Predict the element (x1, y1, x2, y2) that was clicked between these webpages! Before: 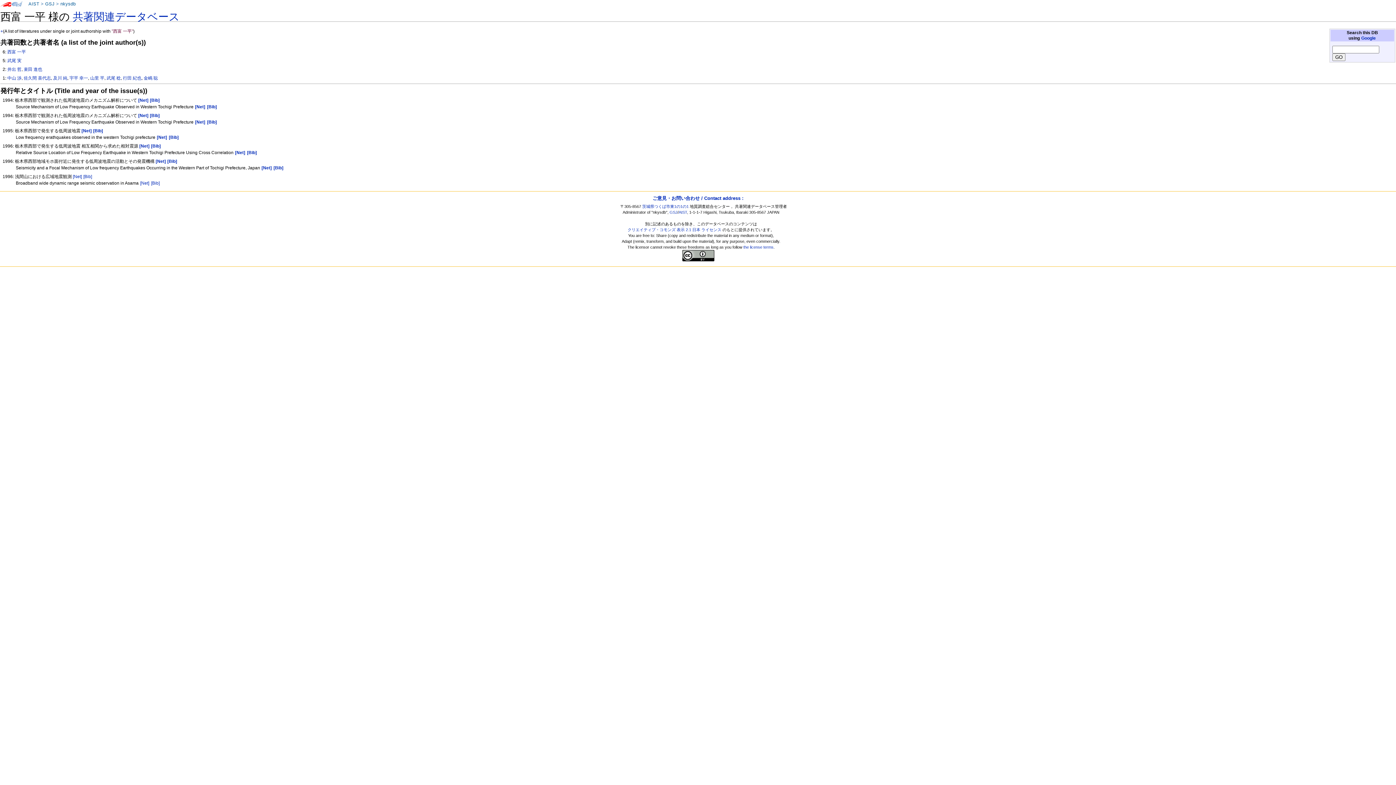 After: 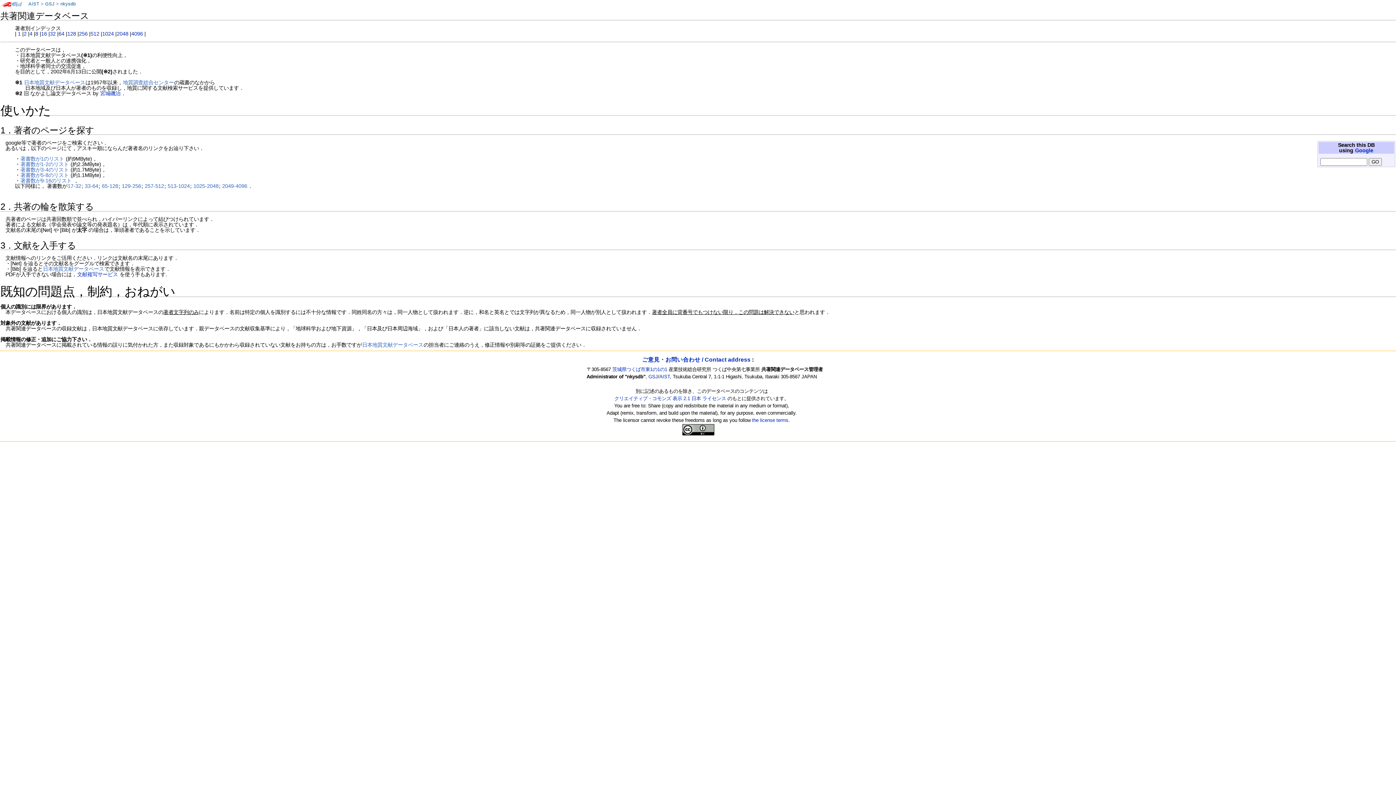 Action: bbox: (60, 1, 75, 7) label: nkysdb